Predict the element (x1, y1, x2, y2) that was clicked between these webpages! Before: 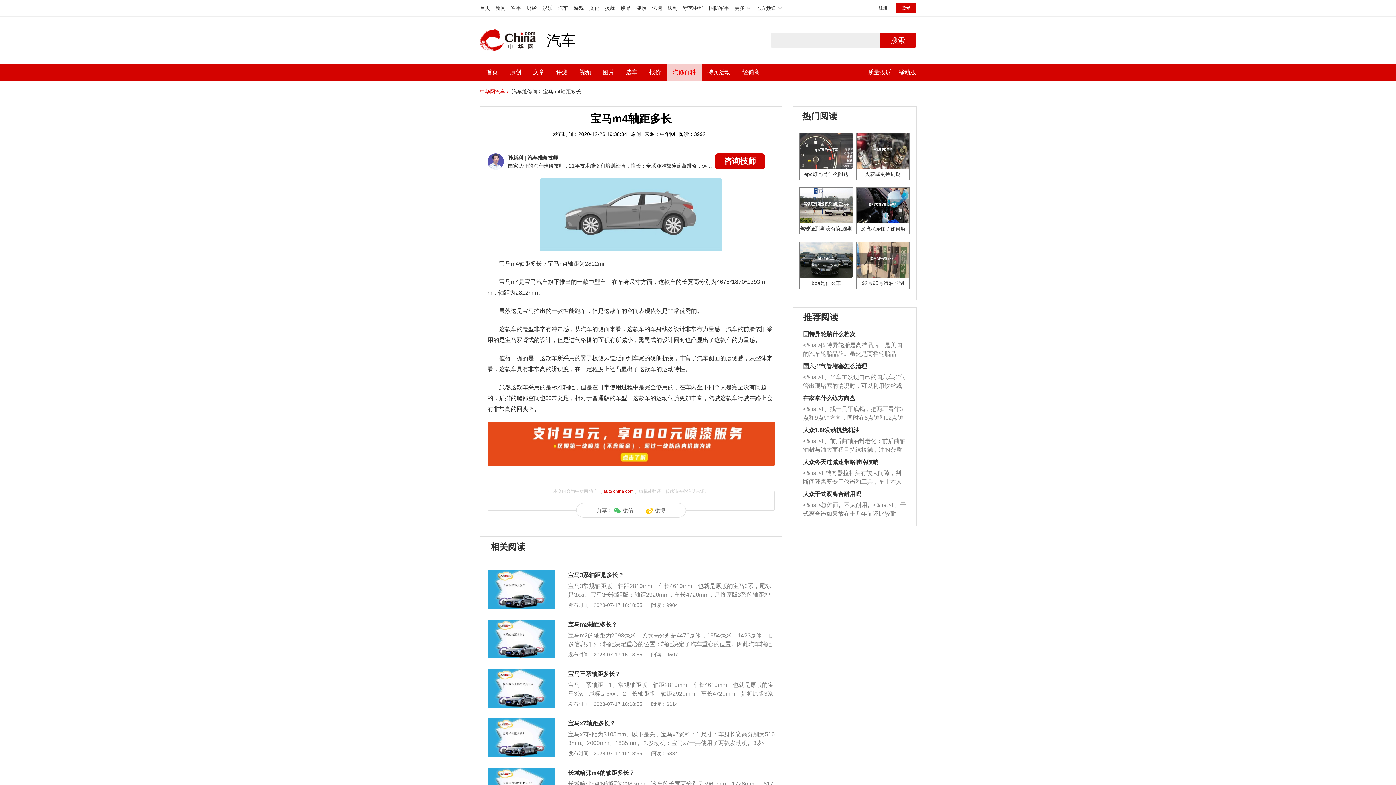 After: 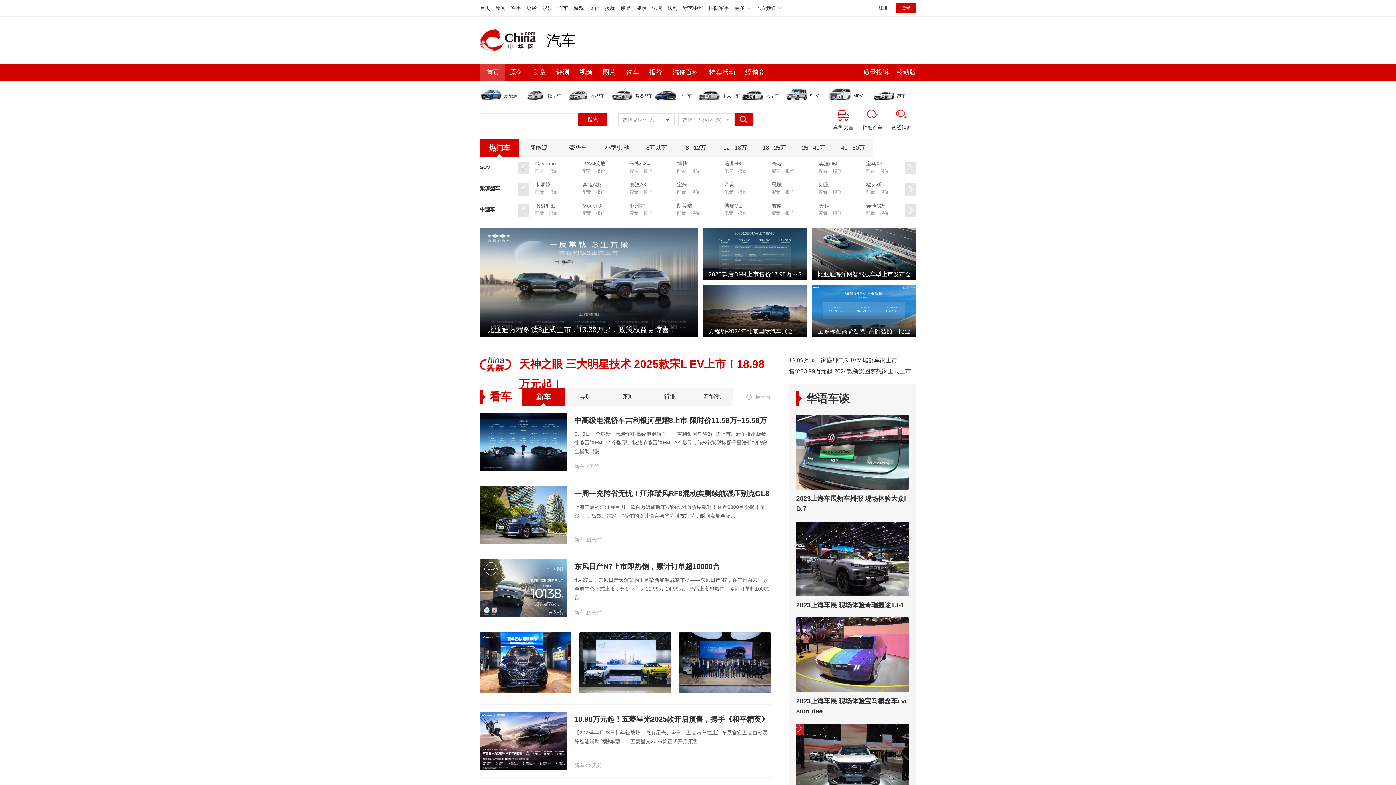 Action: label: 中华网汽车＞ bbox: (480, 88, 510, 94)